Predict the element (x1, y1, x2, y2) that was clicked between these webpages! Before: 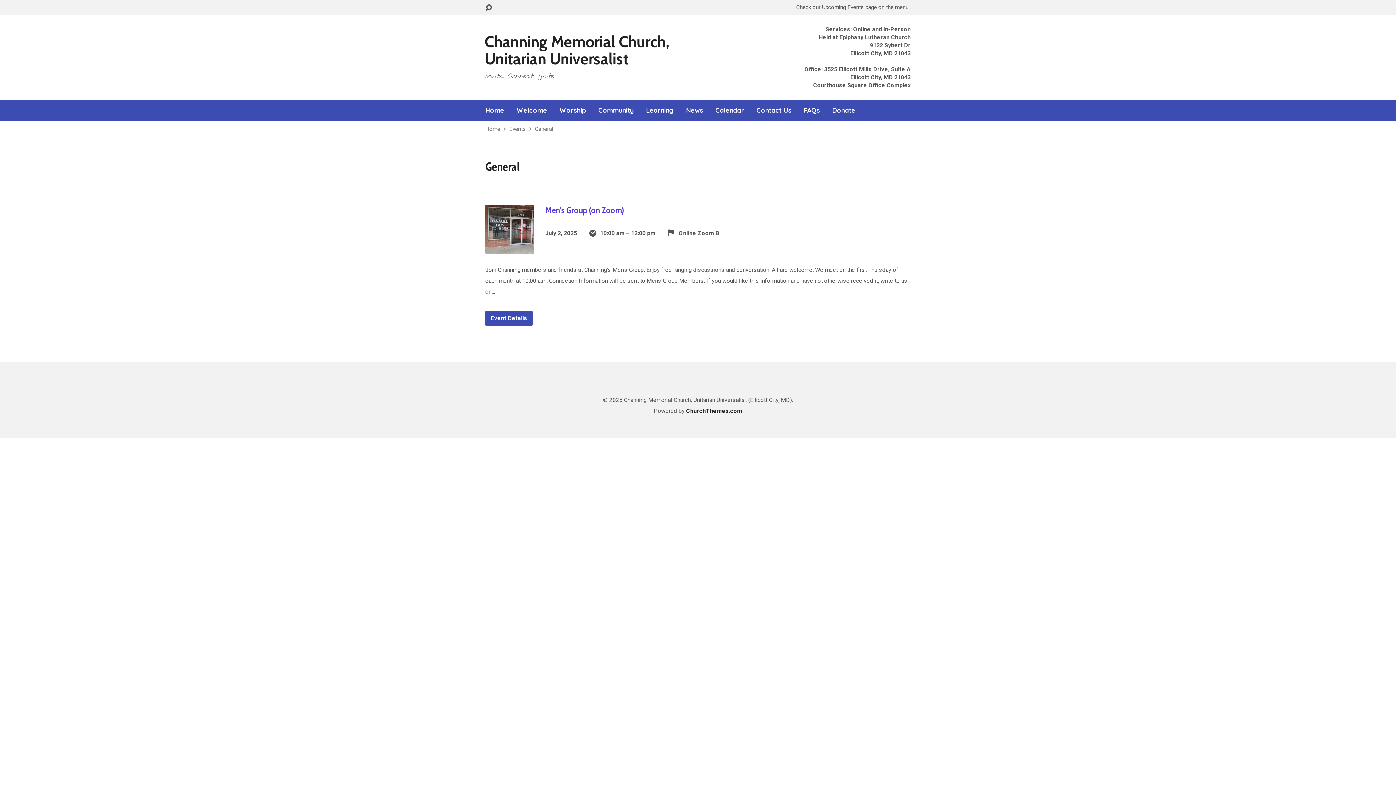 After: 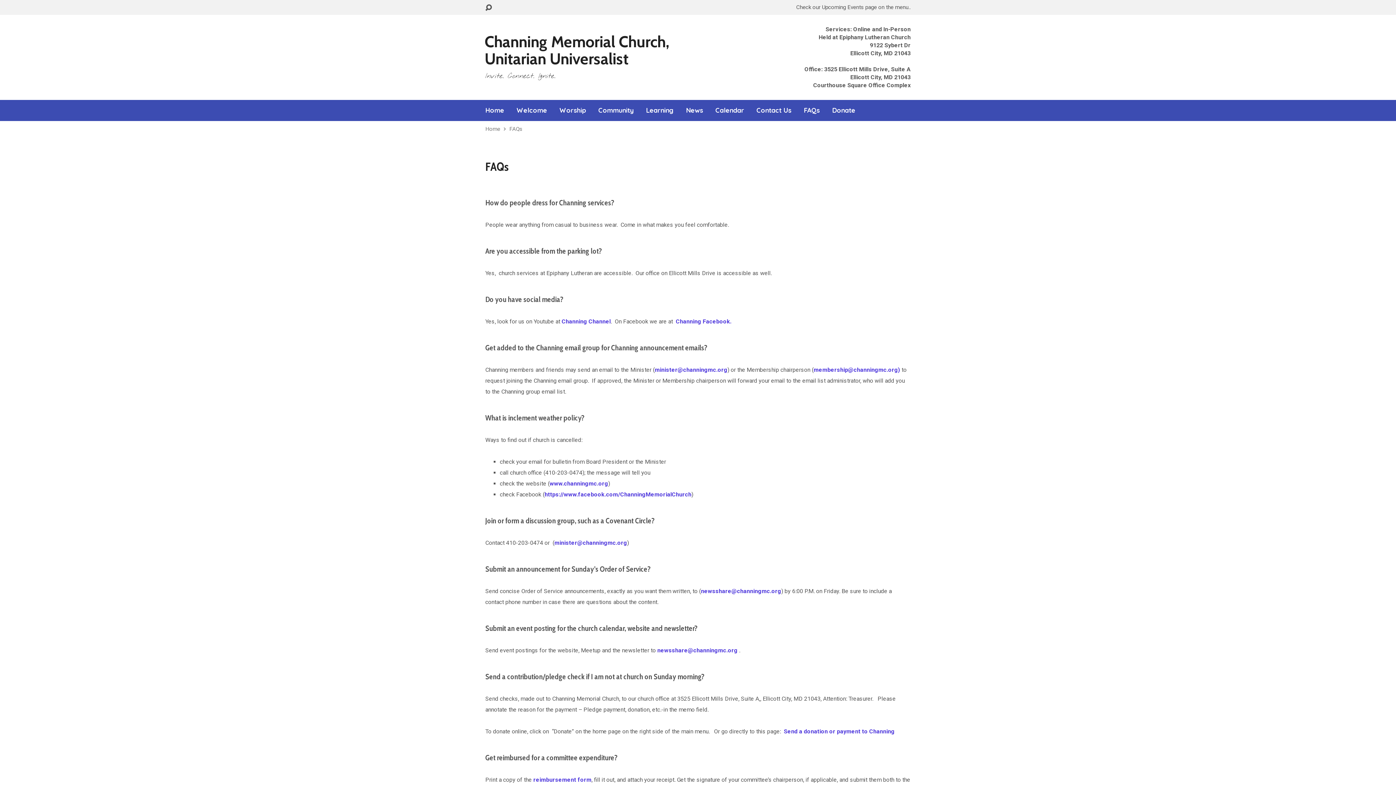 Action: bbox: (804, 107, 820, 113) label: FAQs